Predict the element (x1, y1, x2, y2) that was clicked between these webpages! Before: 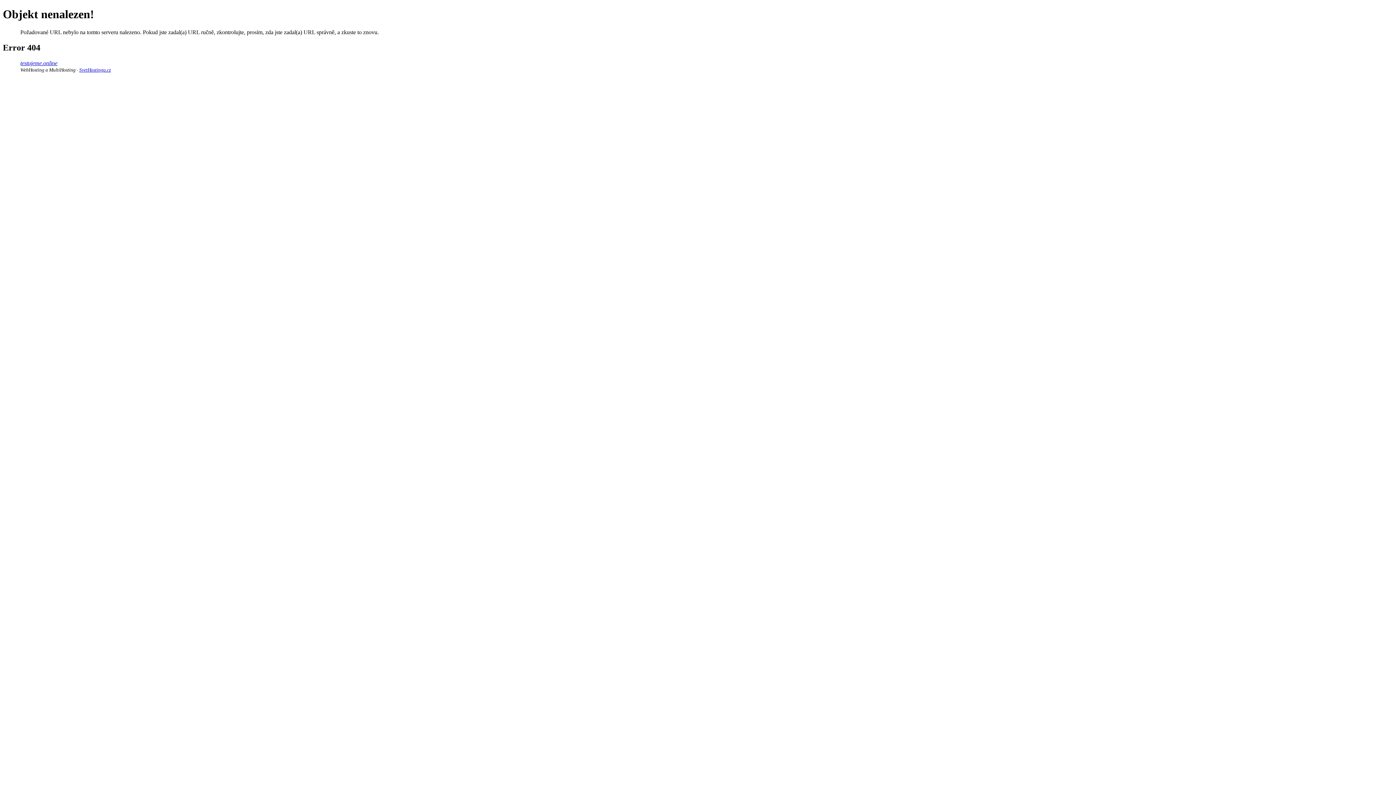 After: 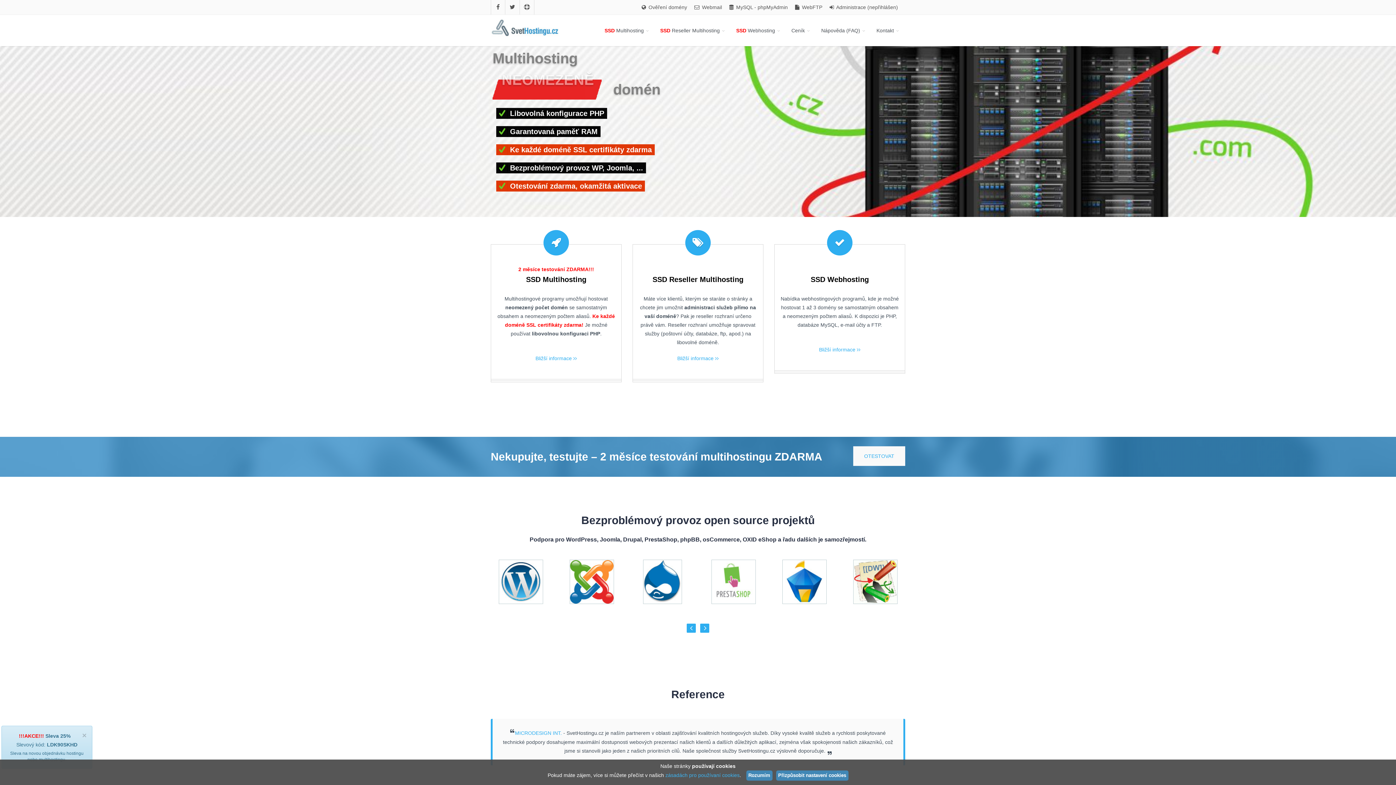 Action: label: WebHosting a MultiHosting bbox: (20, 67, 75, 72)